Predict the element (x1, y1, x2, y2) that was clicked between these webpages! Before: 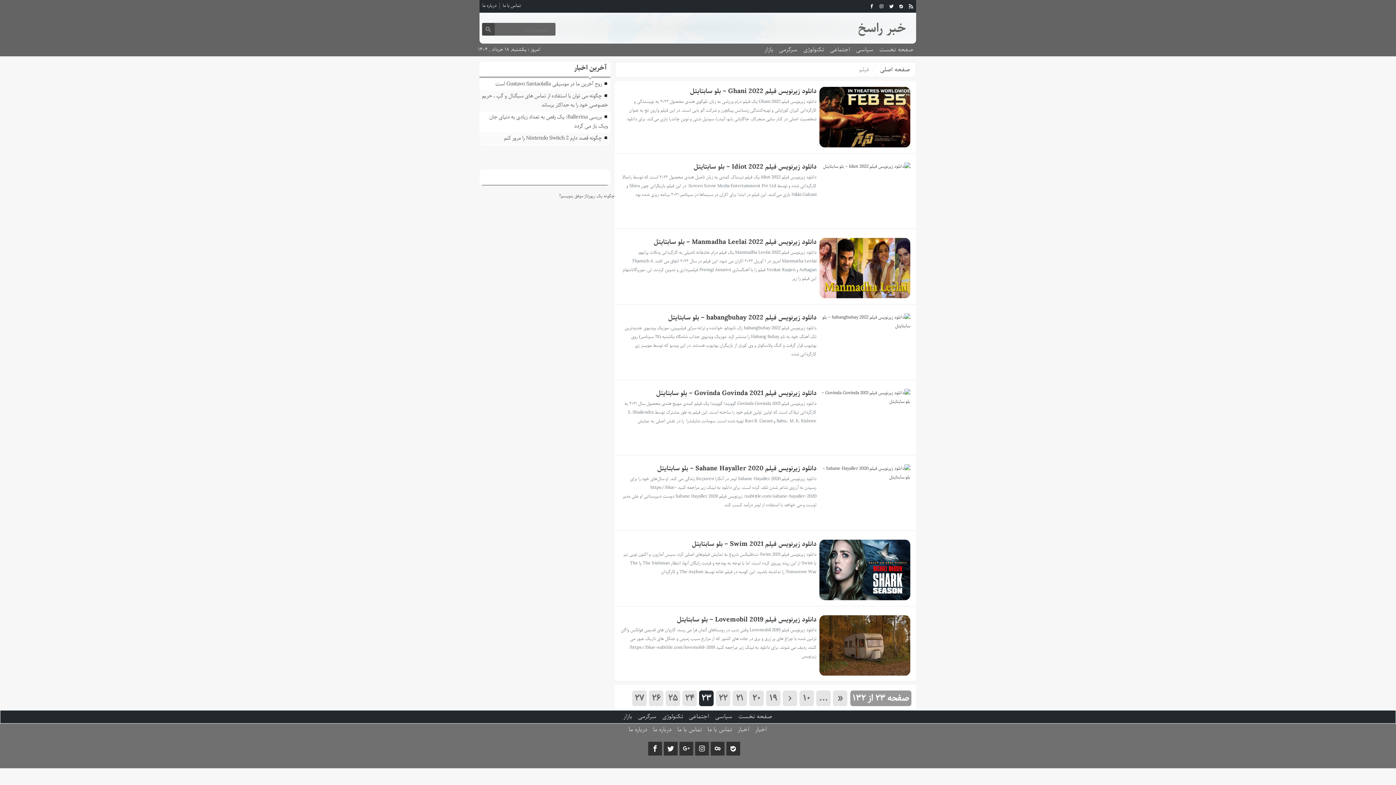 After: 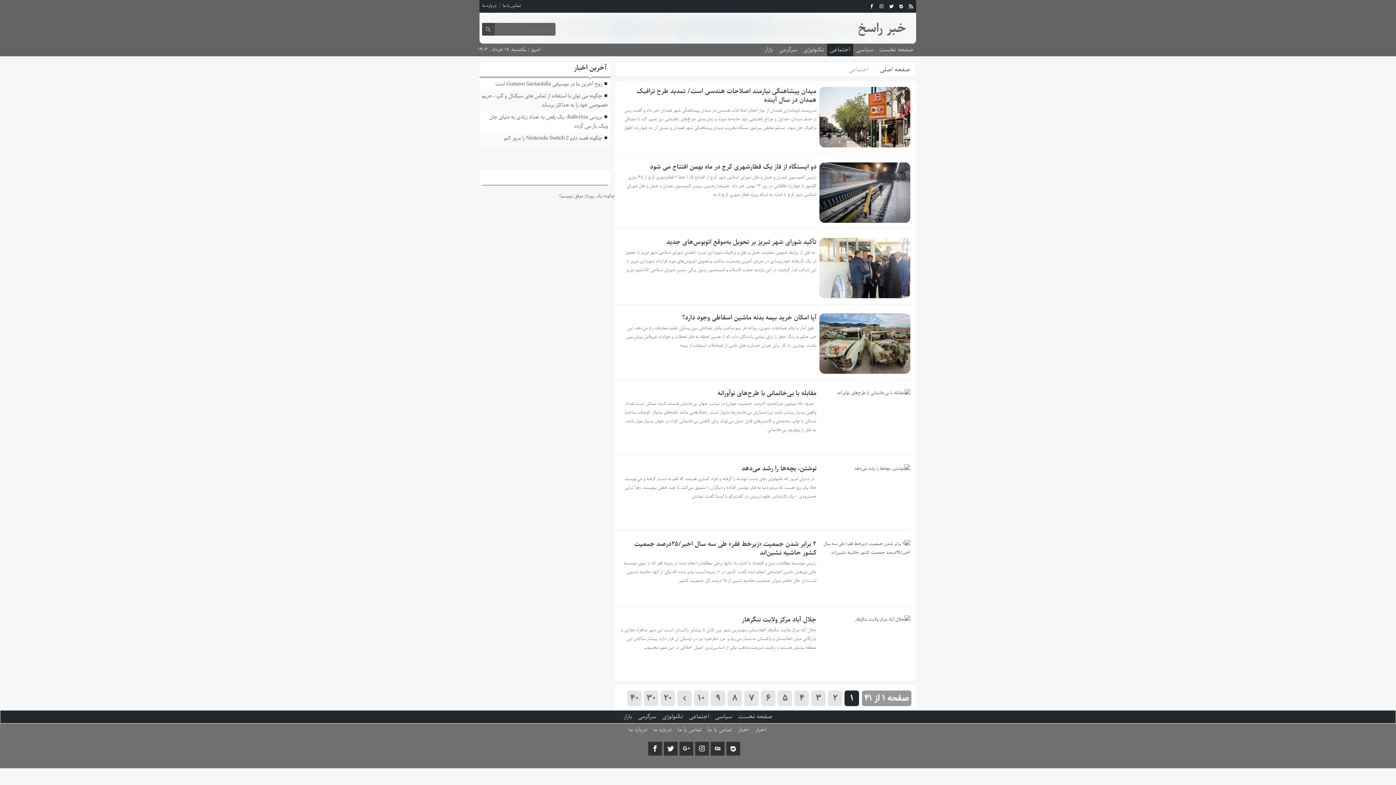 Action: bbox: (686, 711, 712, 723) label: اجتماعی